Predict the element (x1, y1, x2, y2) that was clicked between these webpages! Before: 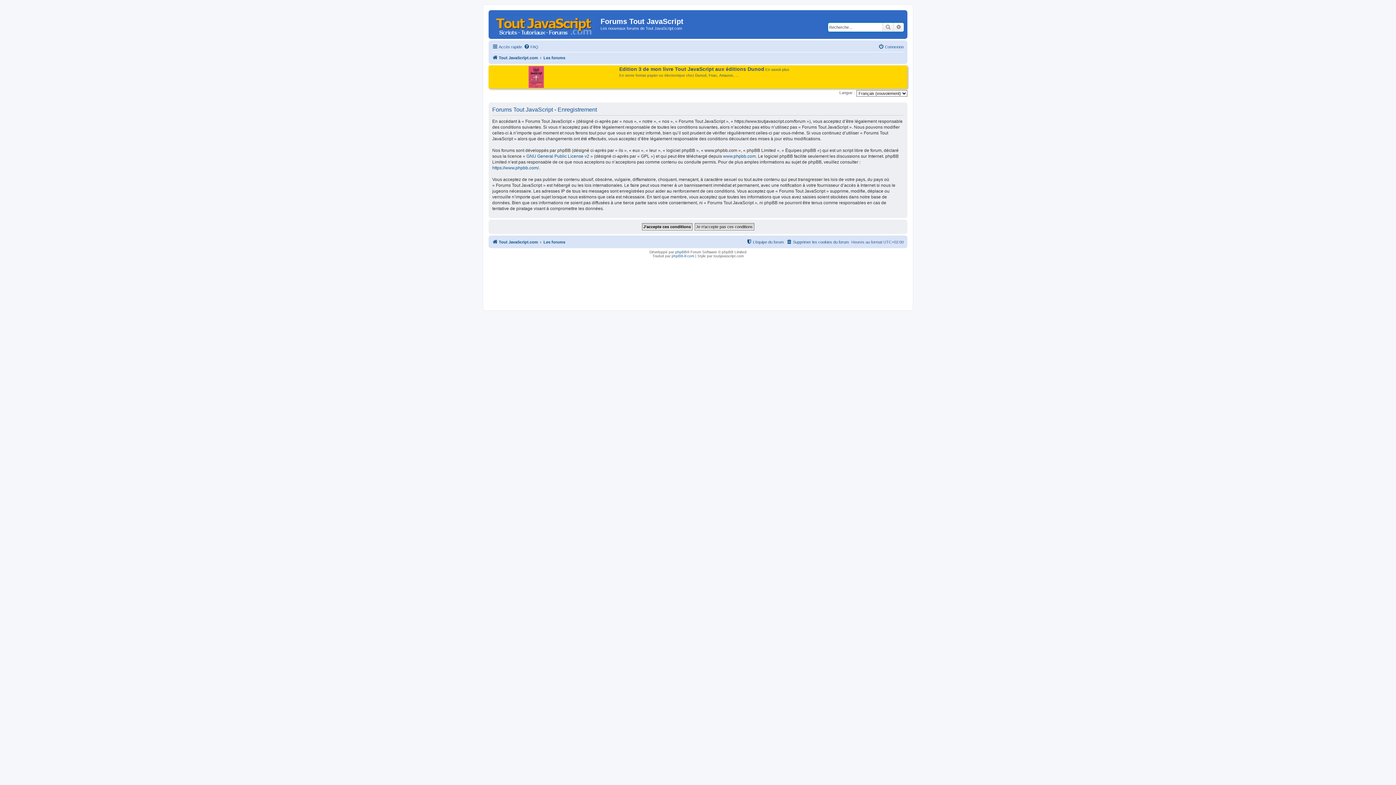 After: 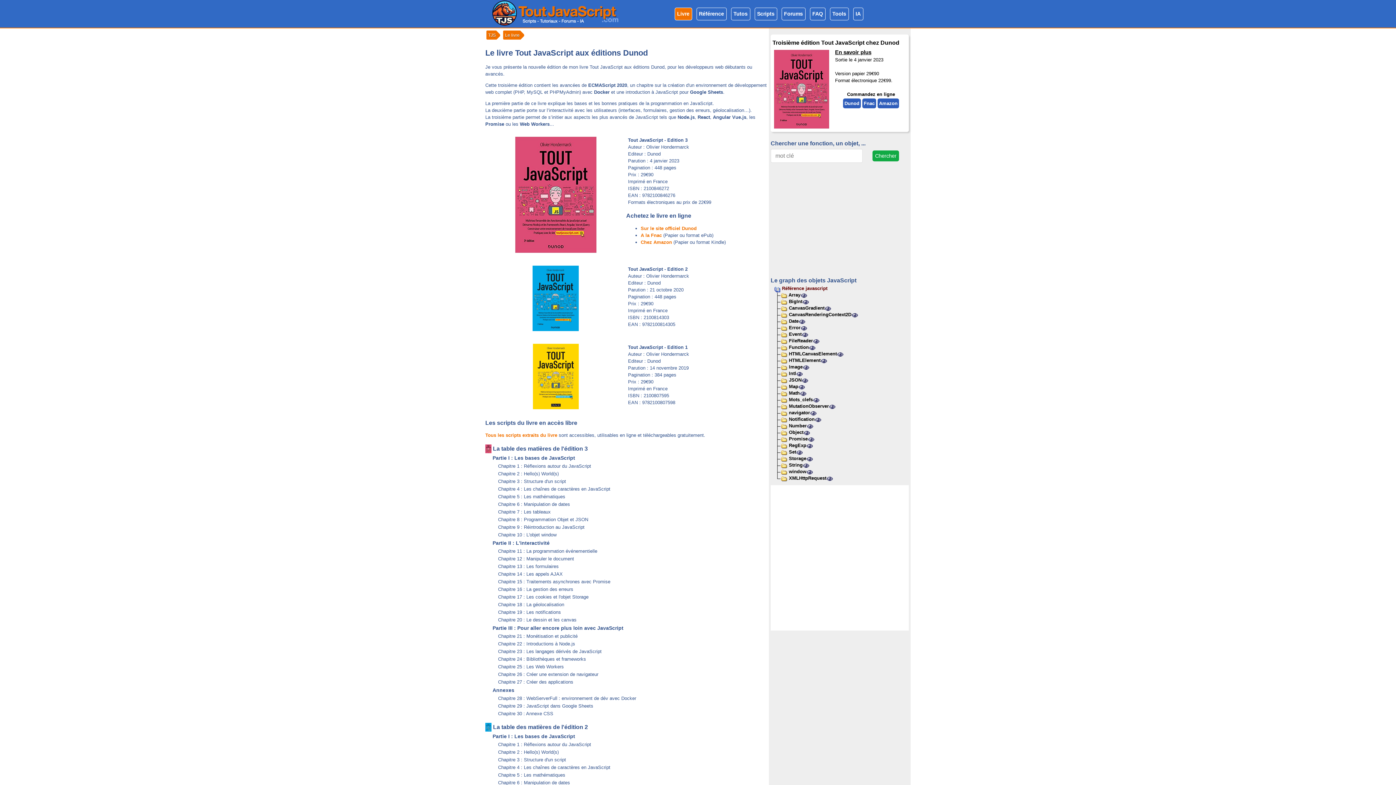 Action: bbox: (528, 66, 543, 87)